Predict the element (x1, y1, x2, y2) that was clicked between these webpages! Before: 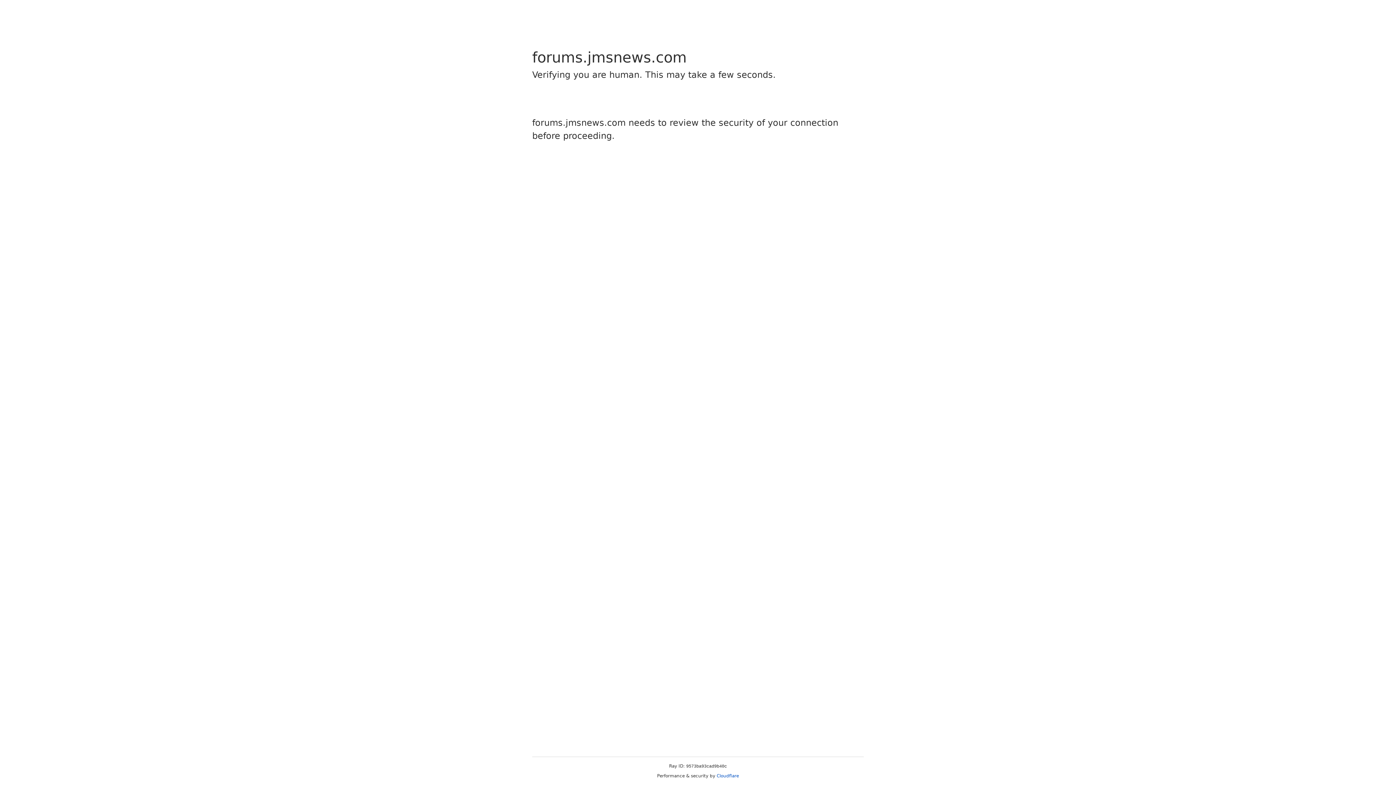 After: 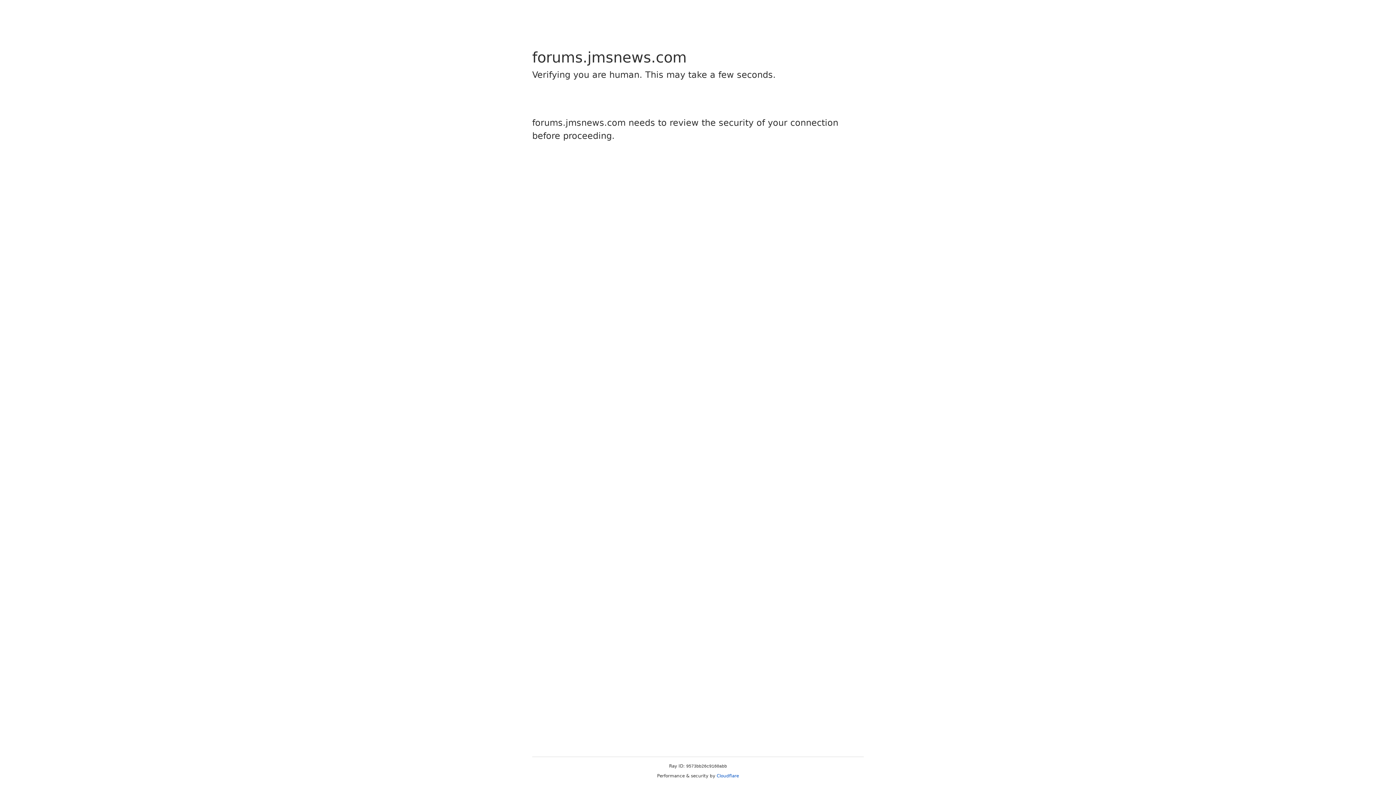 Action: label: Cloudflare bbox: (716, 773, 739, 778)